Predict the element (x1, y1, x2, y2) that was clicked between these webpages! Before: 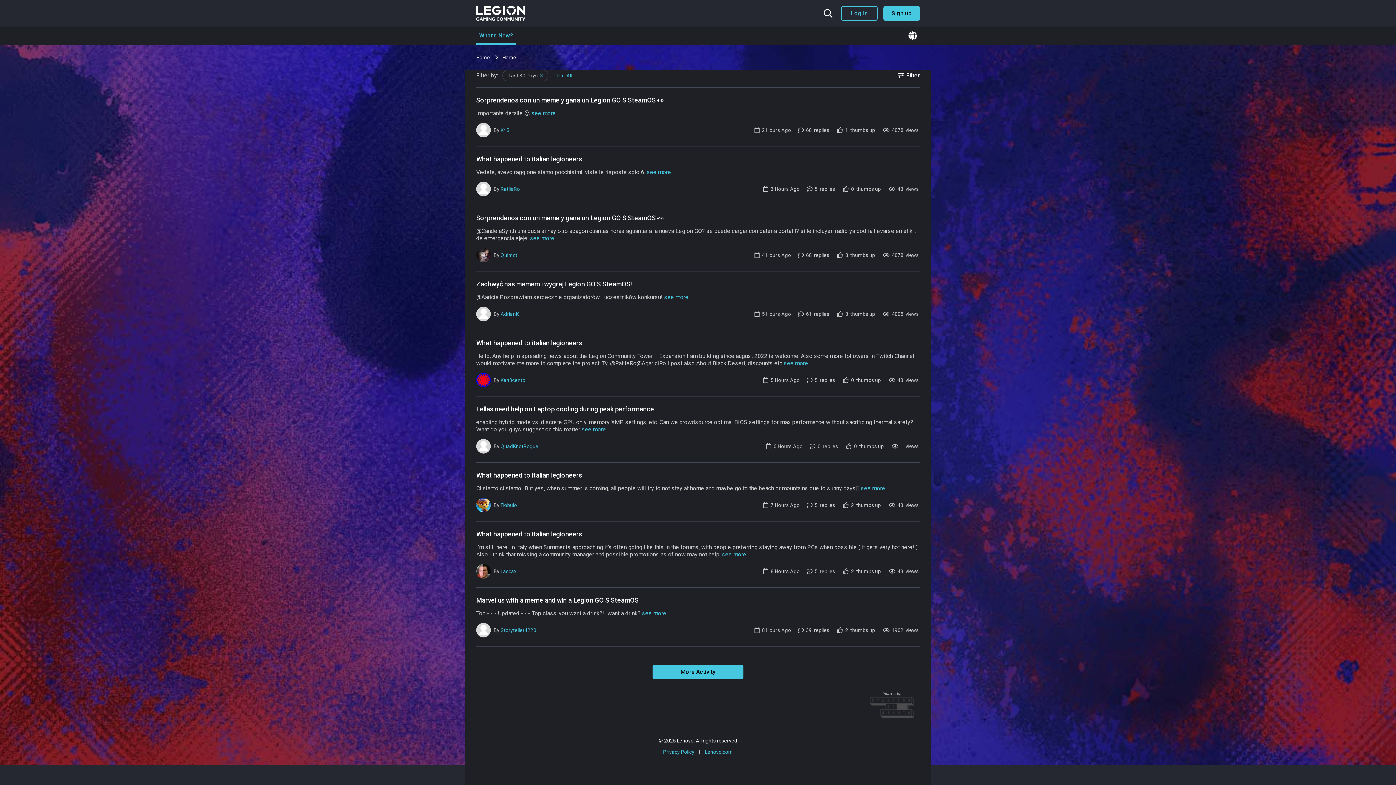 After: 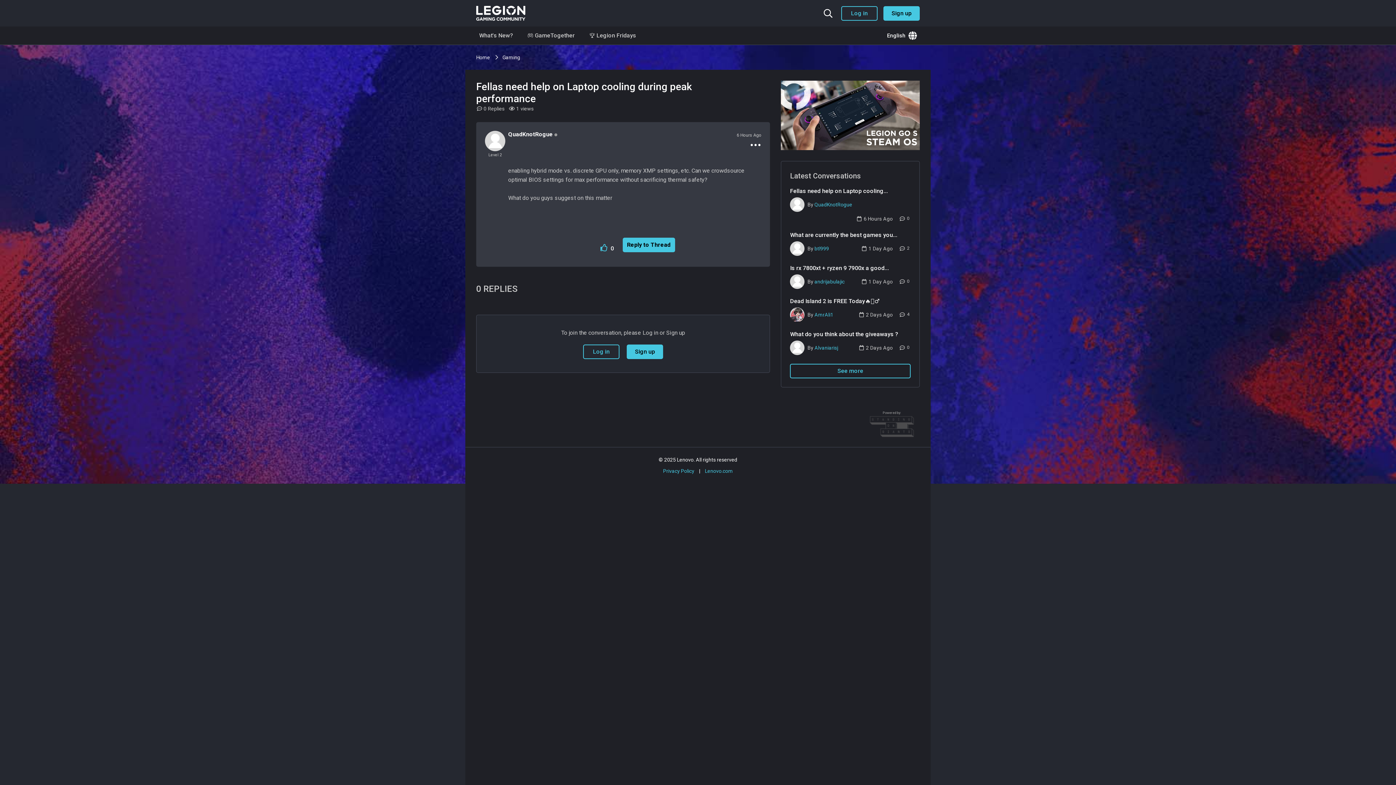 Action: label: see more bbox: (581, 426, 606, 433)